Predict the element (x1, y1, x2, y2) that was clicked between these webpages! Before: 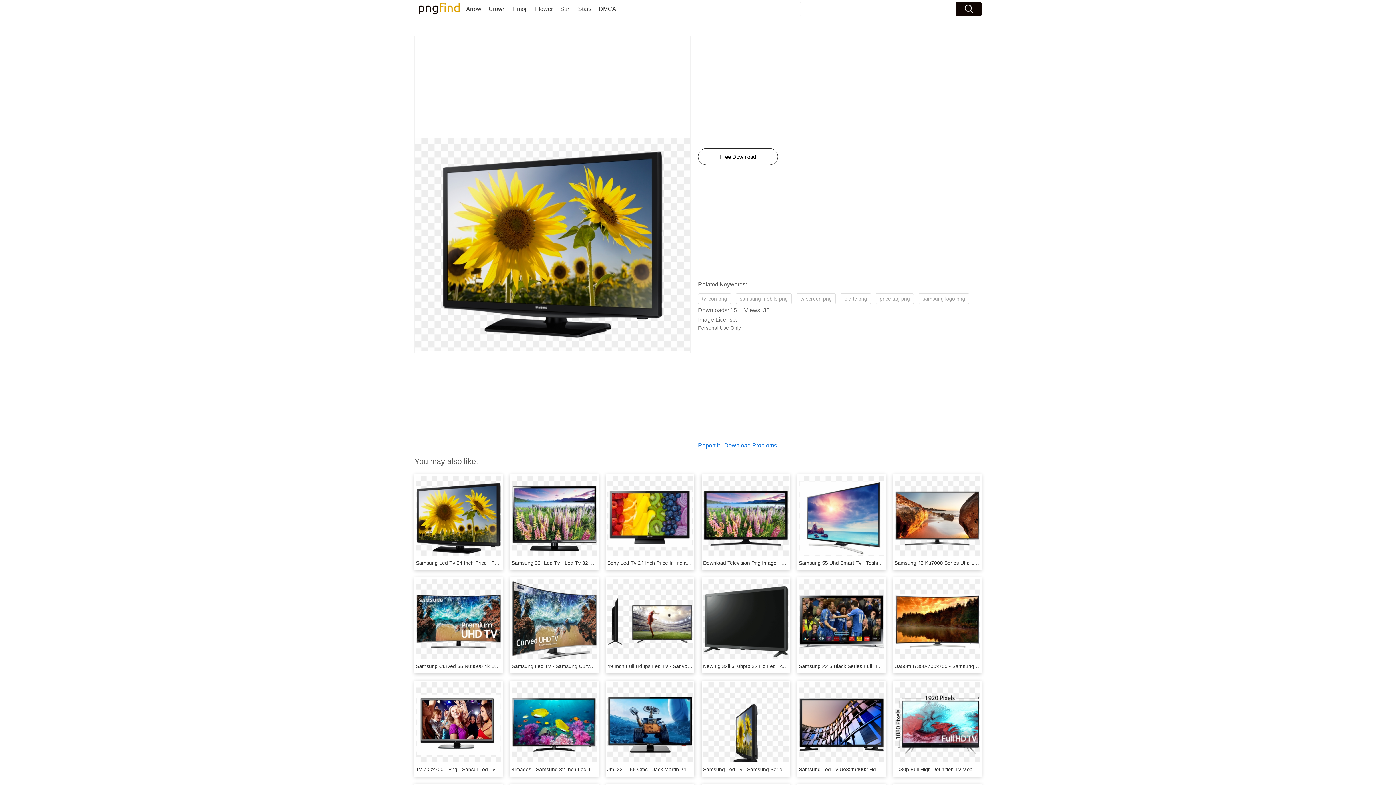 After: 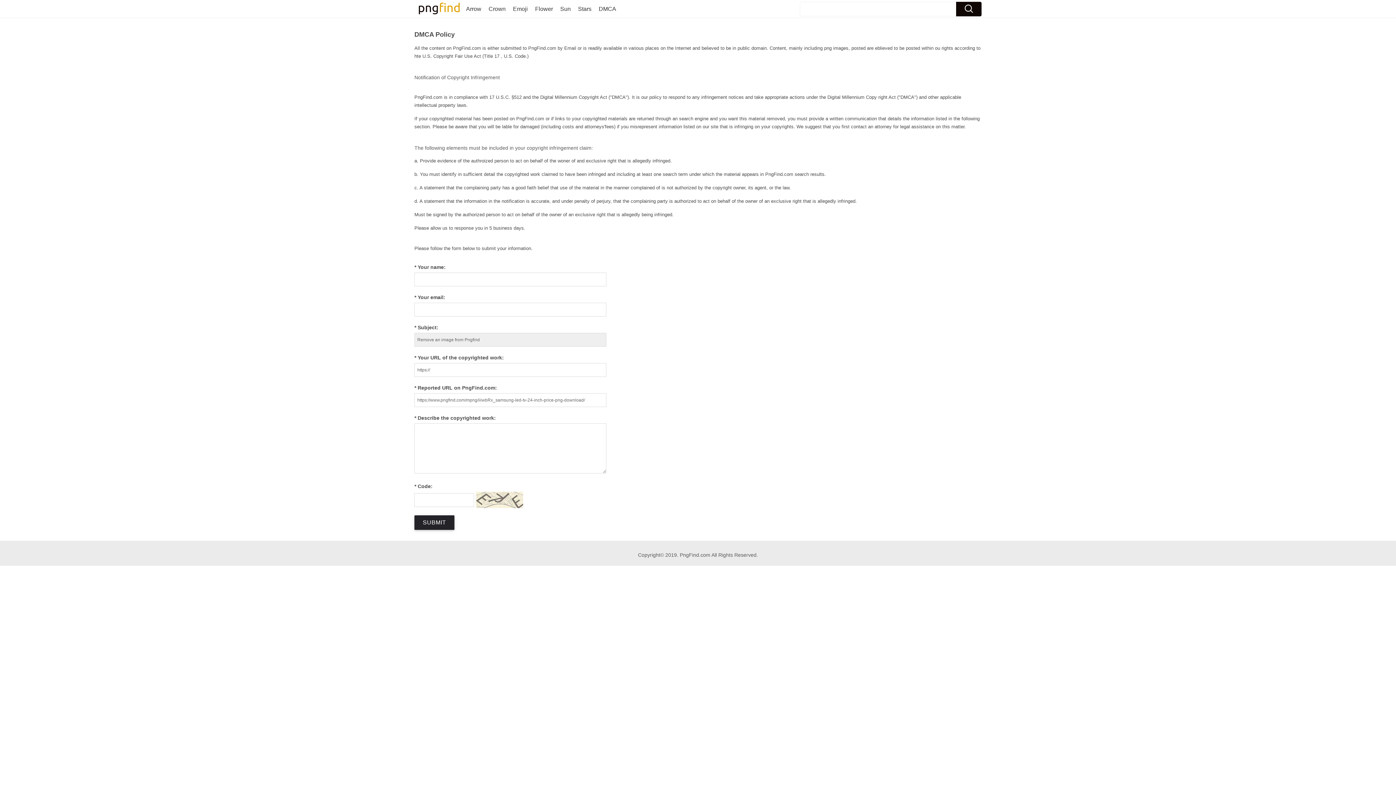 Action: label: Report It bbox: (698, 442, 720, 448)